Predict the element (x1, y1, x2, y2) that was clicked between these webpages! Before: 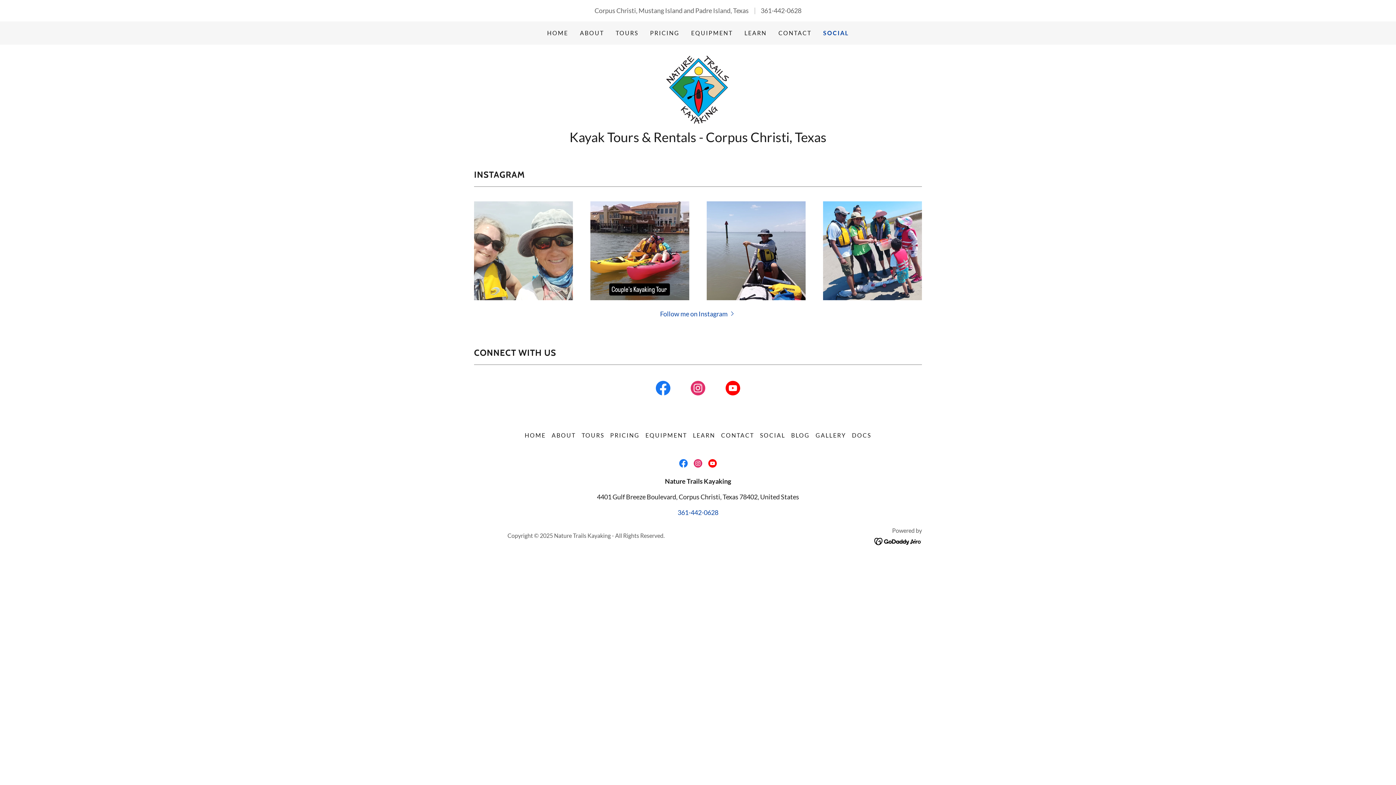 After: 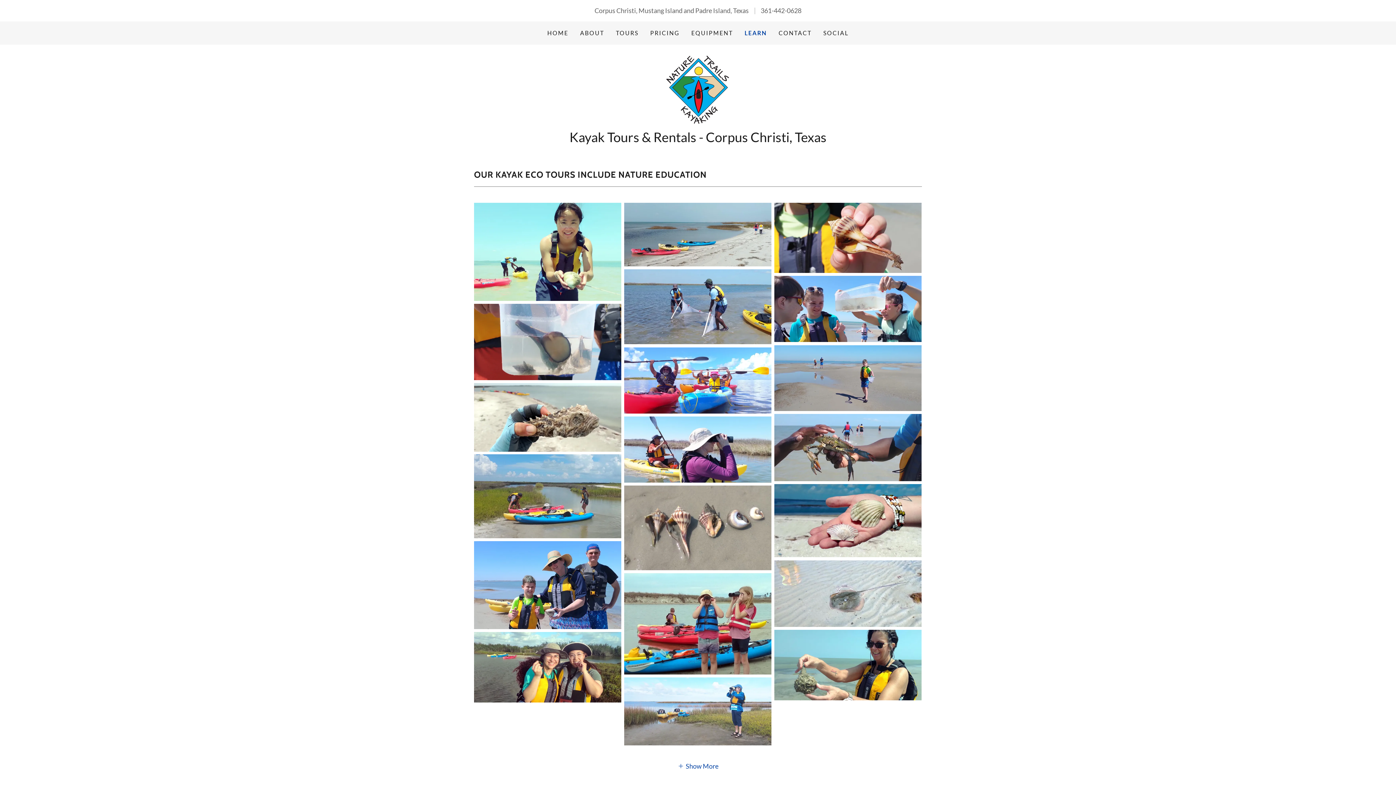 Action: bbox: (742, 26, 769, 39) label: LEARN